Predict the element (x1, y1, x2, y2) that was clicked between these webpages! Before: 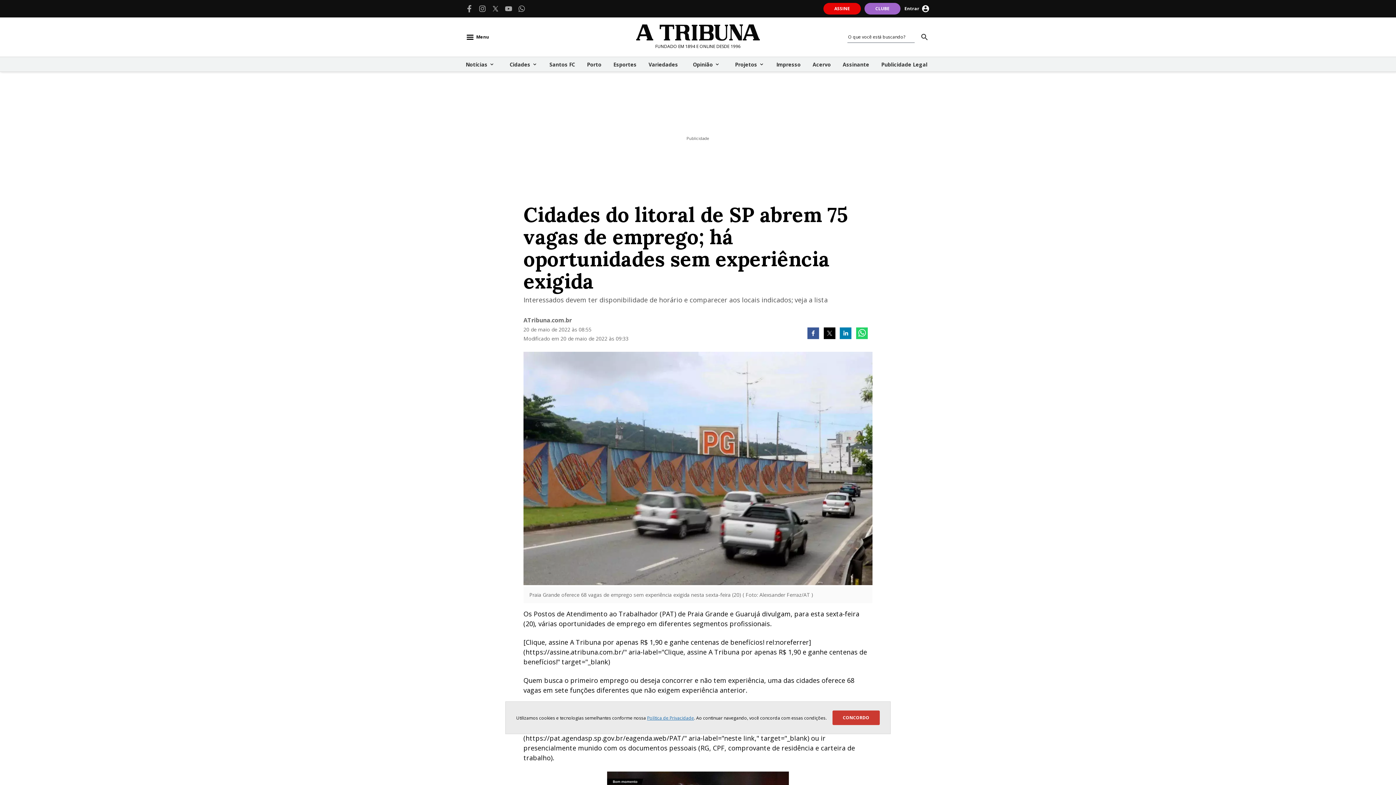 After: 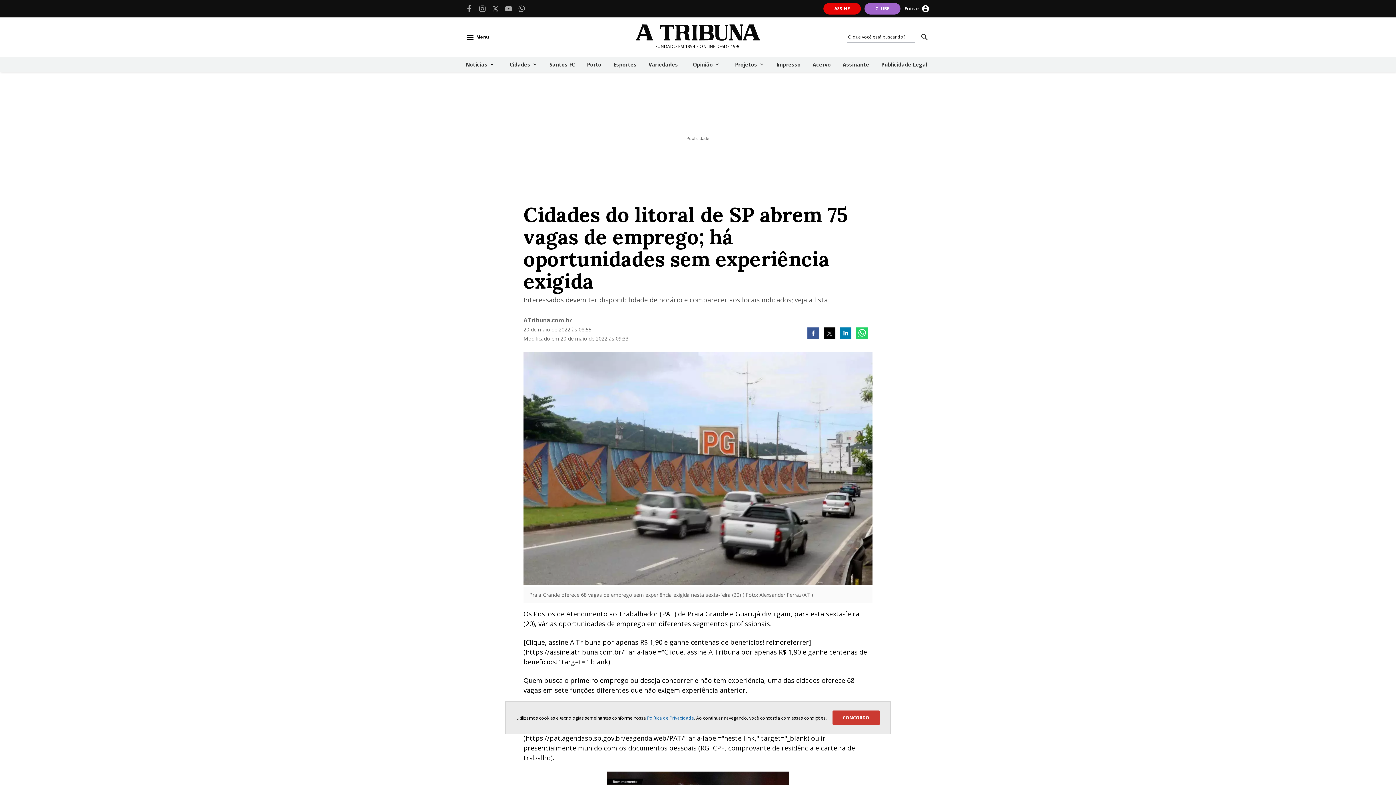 Action: bbox: (478, 5, 486, 12)